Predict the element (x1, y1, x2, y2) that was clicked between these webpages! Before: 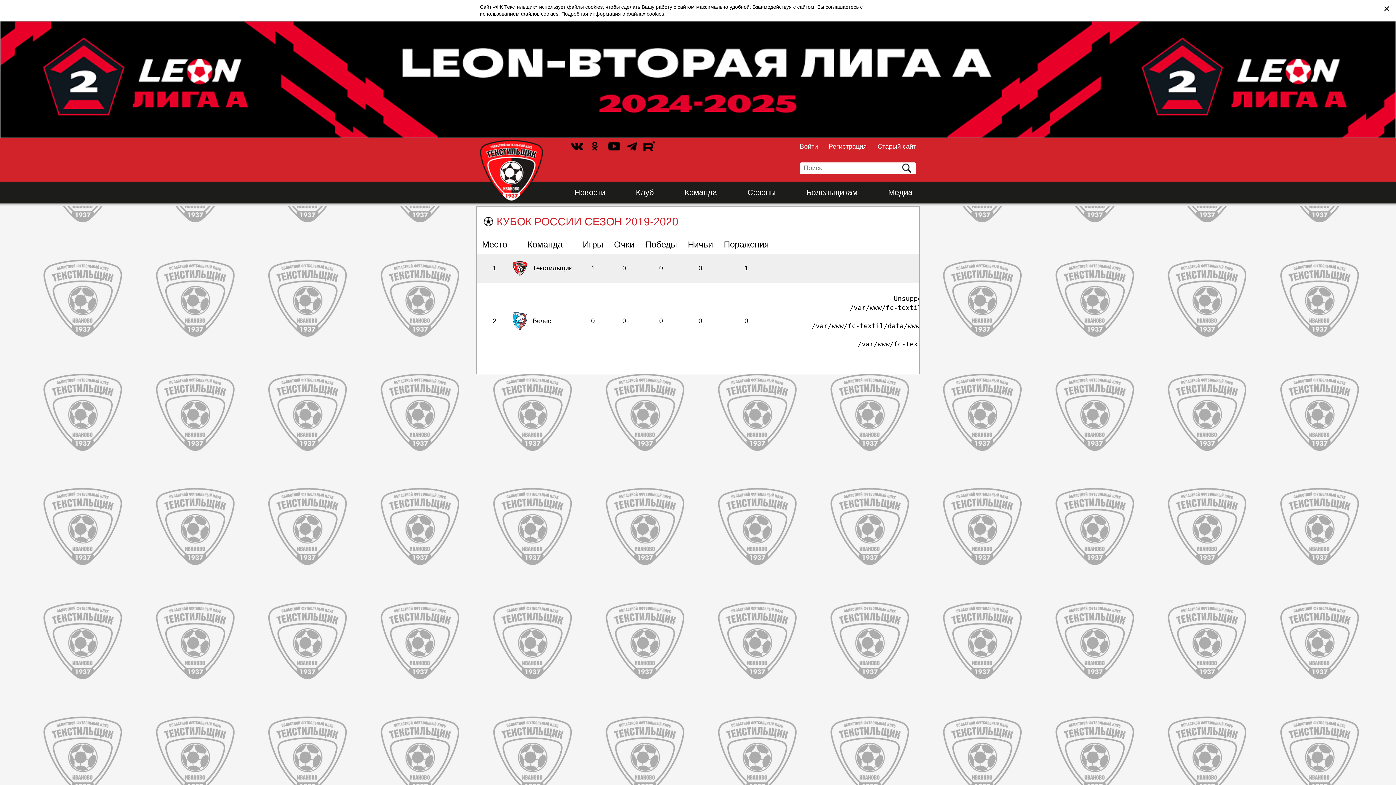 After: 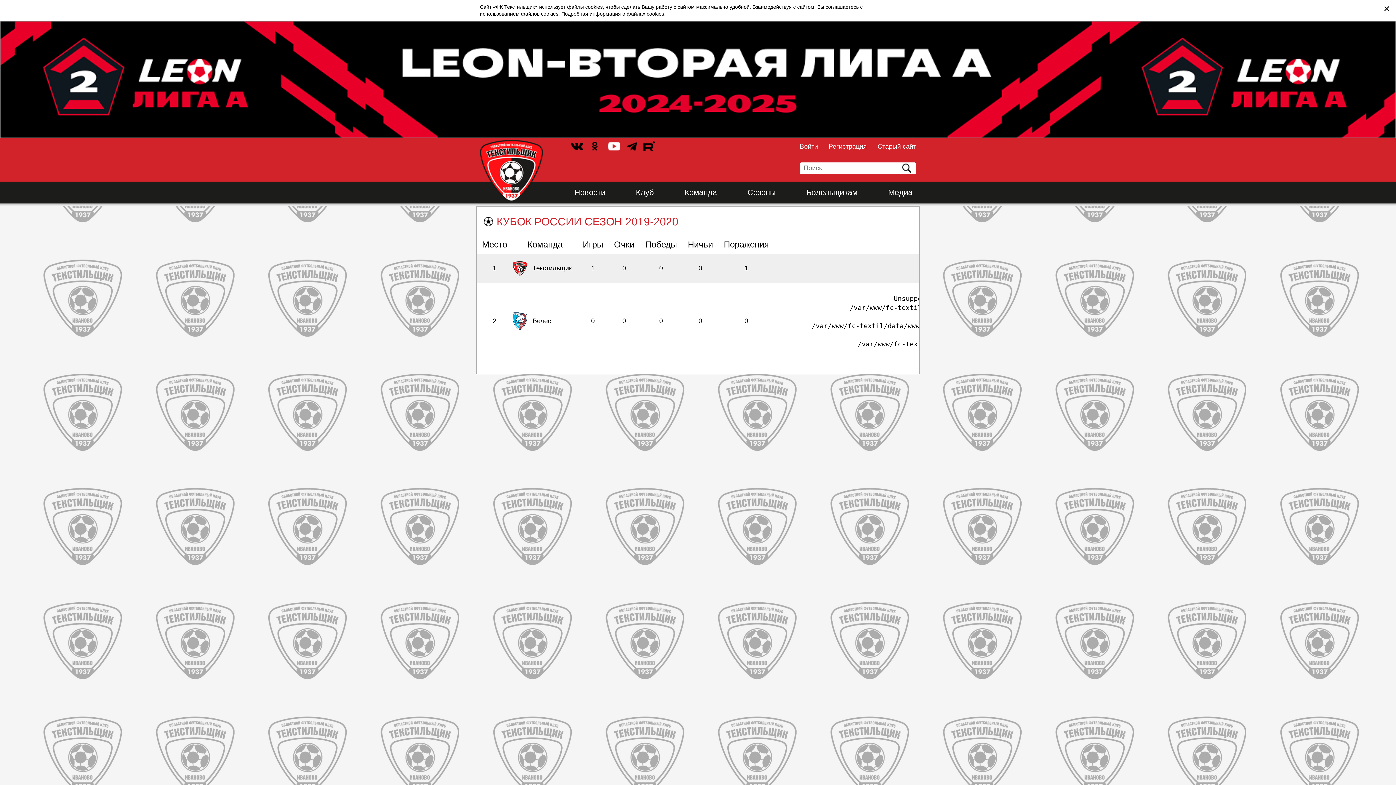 Action: bbox: (607, 141, 620, 151)